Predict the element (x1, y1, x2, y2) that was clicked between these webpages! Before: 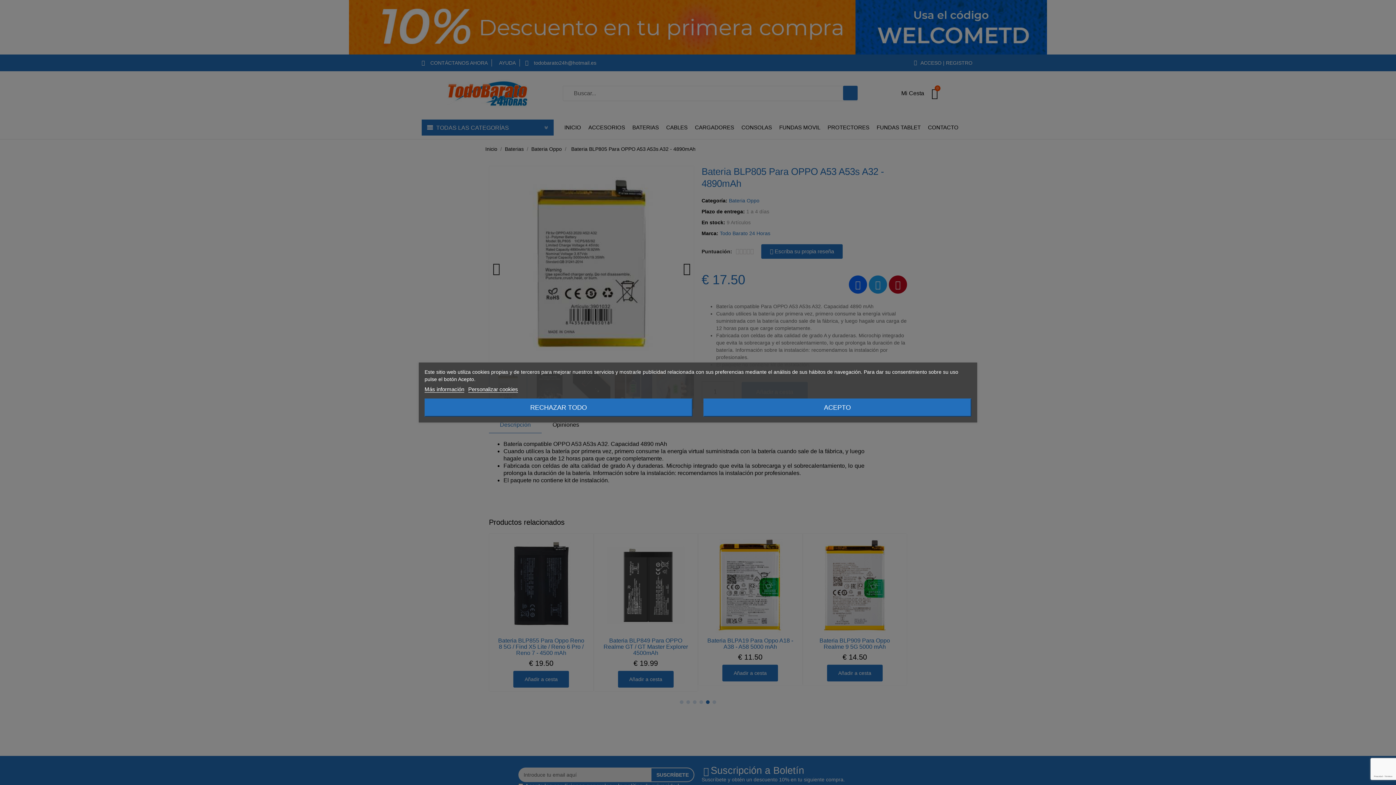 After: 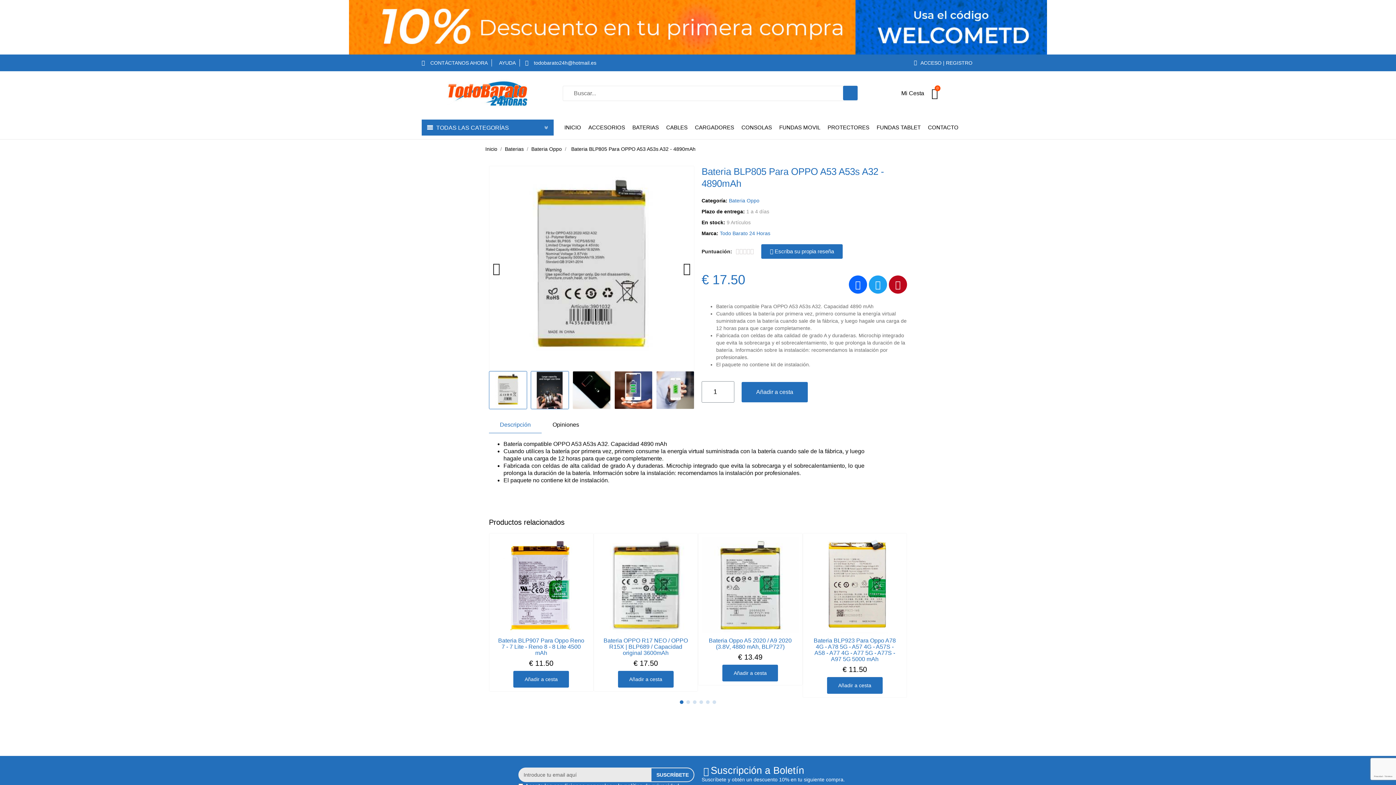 Action: bbox: (424, 398, 692, 416) label: RECHAZAR TODO